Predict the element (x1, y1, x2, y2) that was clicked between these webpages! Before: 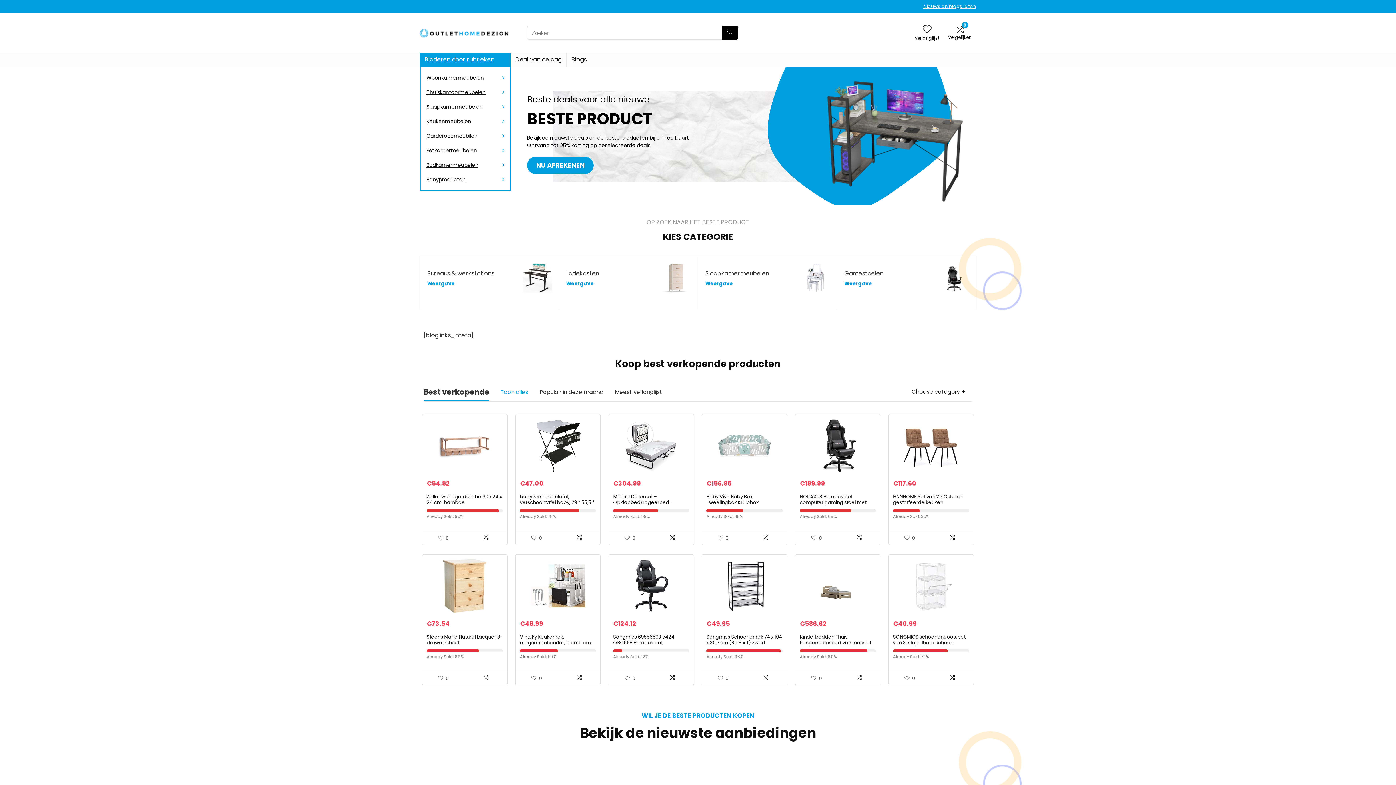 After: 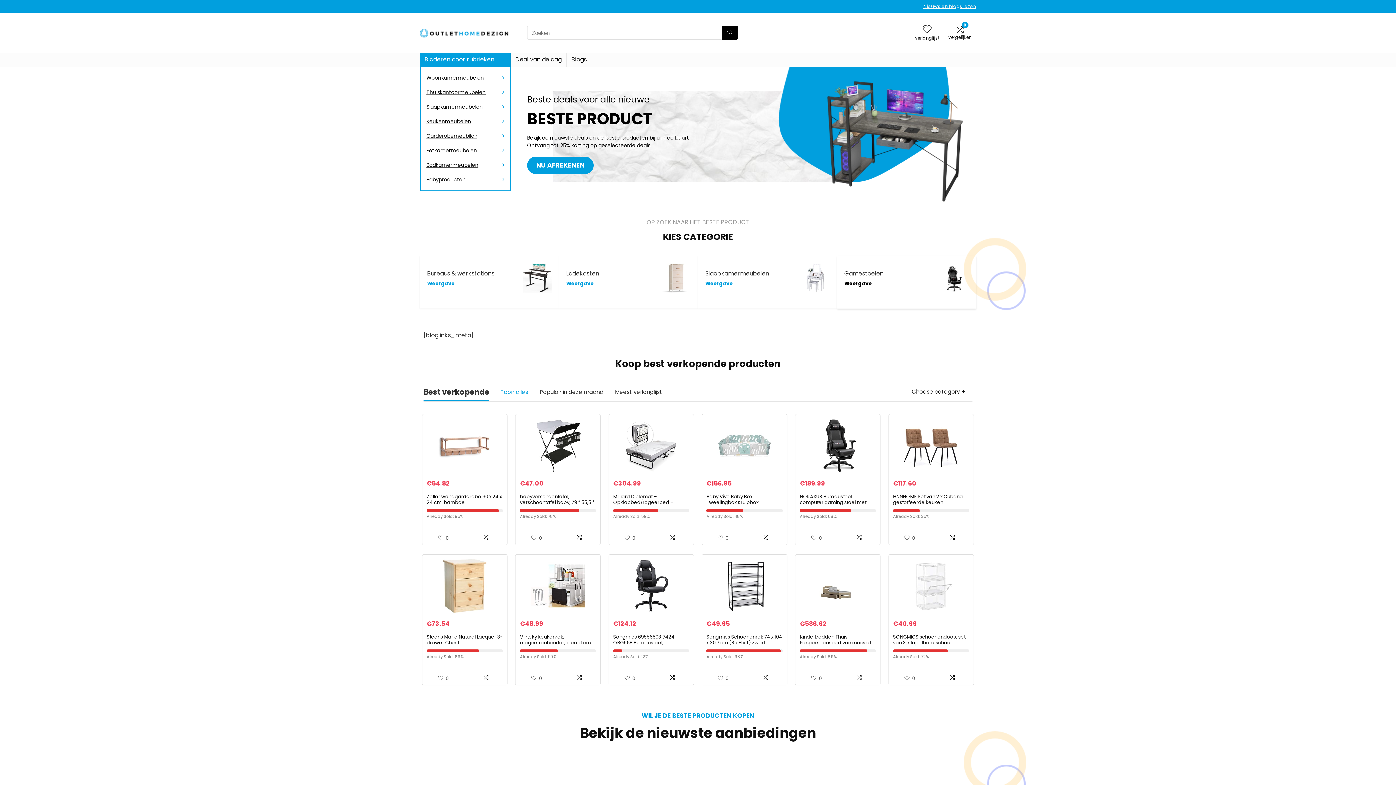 Action: label: Weergave bbox: (844, 280, 872, 287)